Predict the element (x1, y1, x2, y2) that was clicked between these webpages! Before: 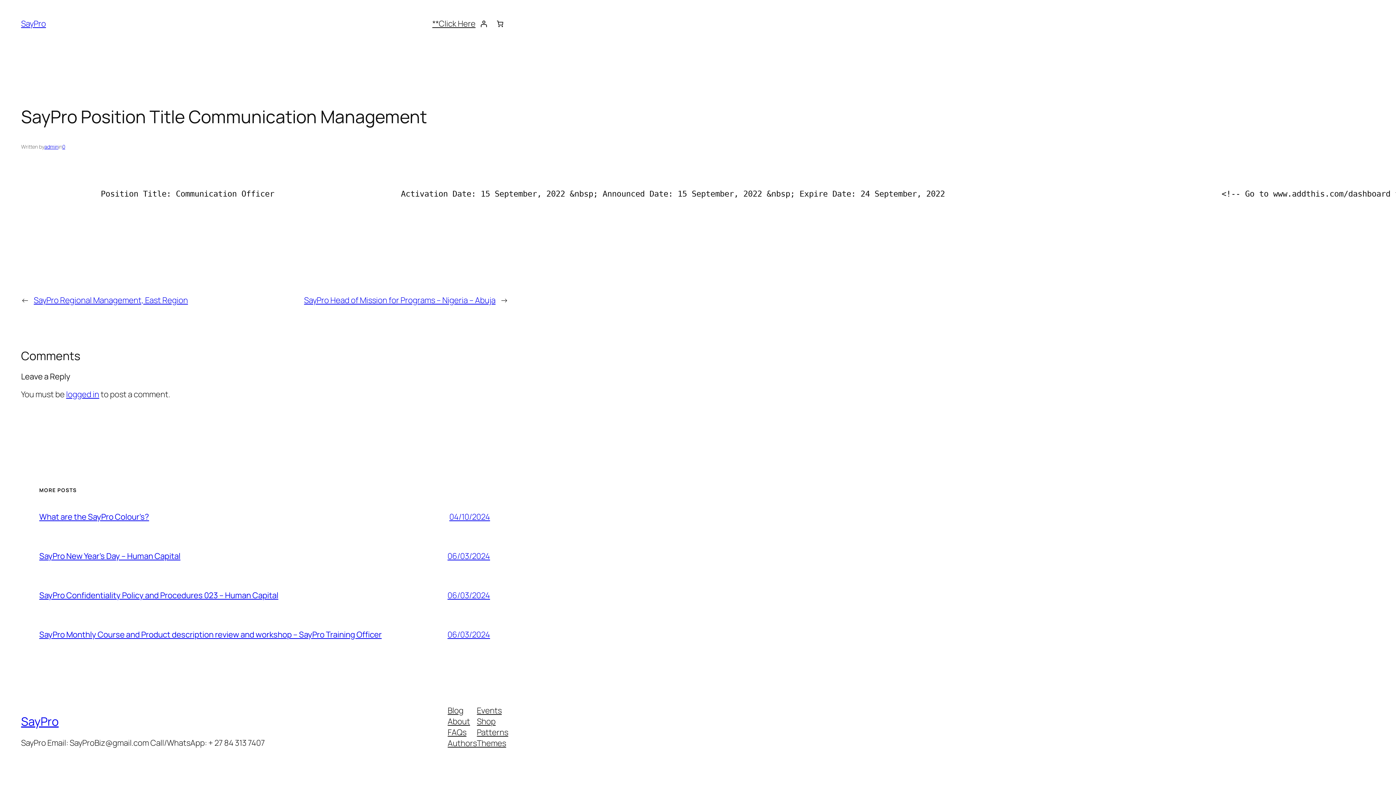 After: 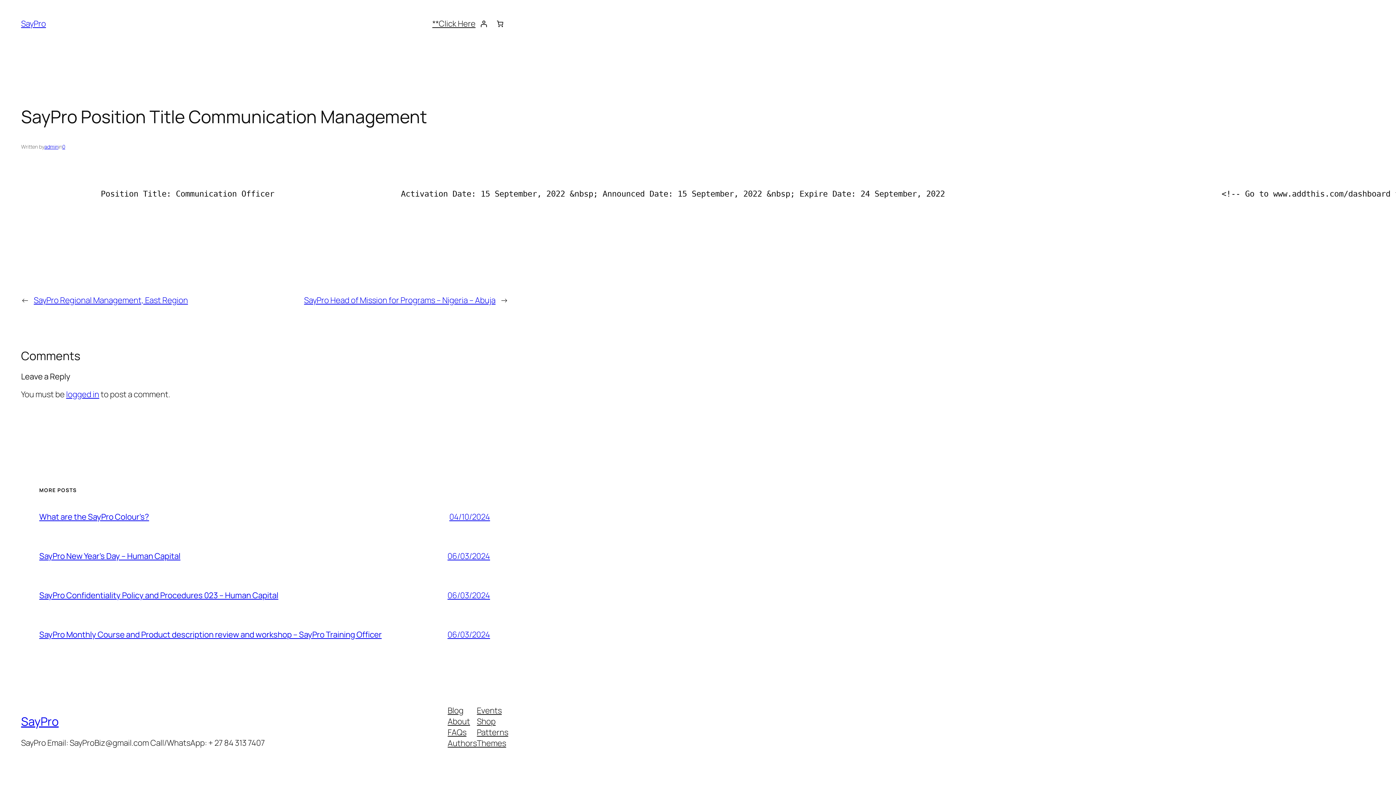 Action: label: FAQs bbox: (447, 727, 466, 738)